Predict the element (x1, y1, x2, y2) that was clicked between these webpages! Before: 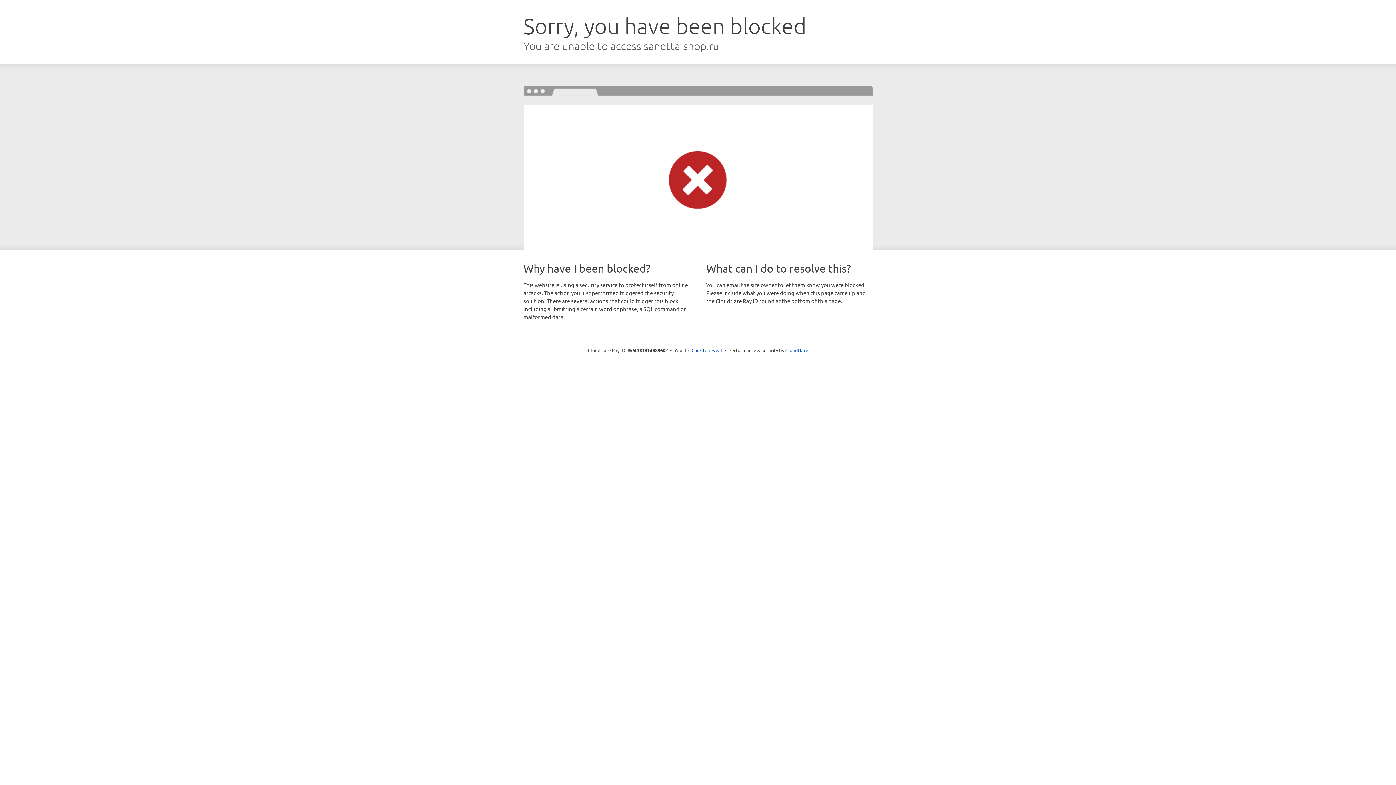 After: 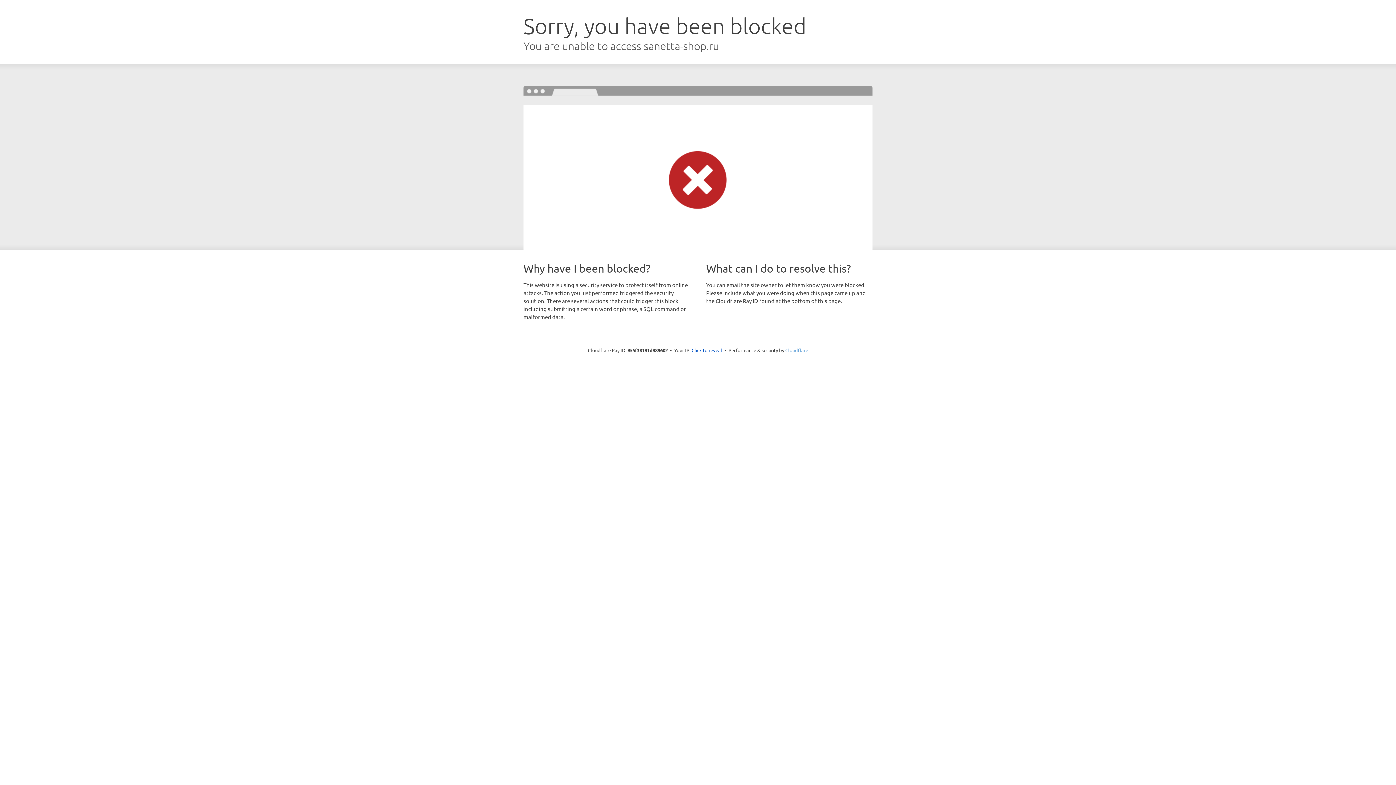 Action: label: Cloudflare bbox: (785, 347, 808, 353)